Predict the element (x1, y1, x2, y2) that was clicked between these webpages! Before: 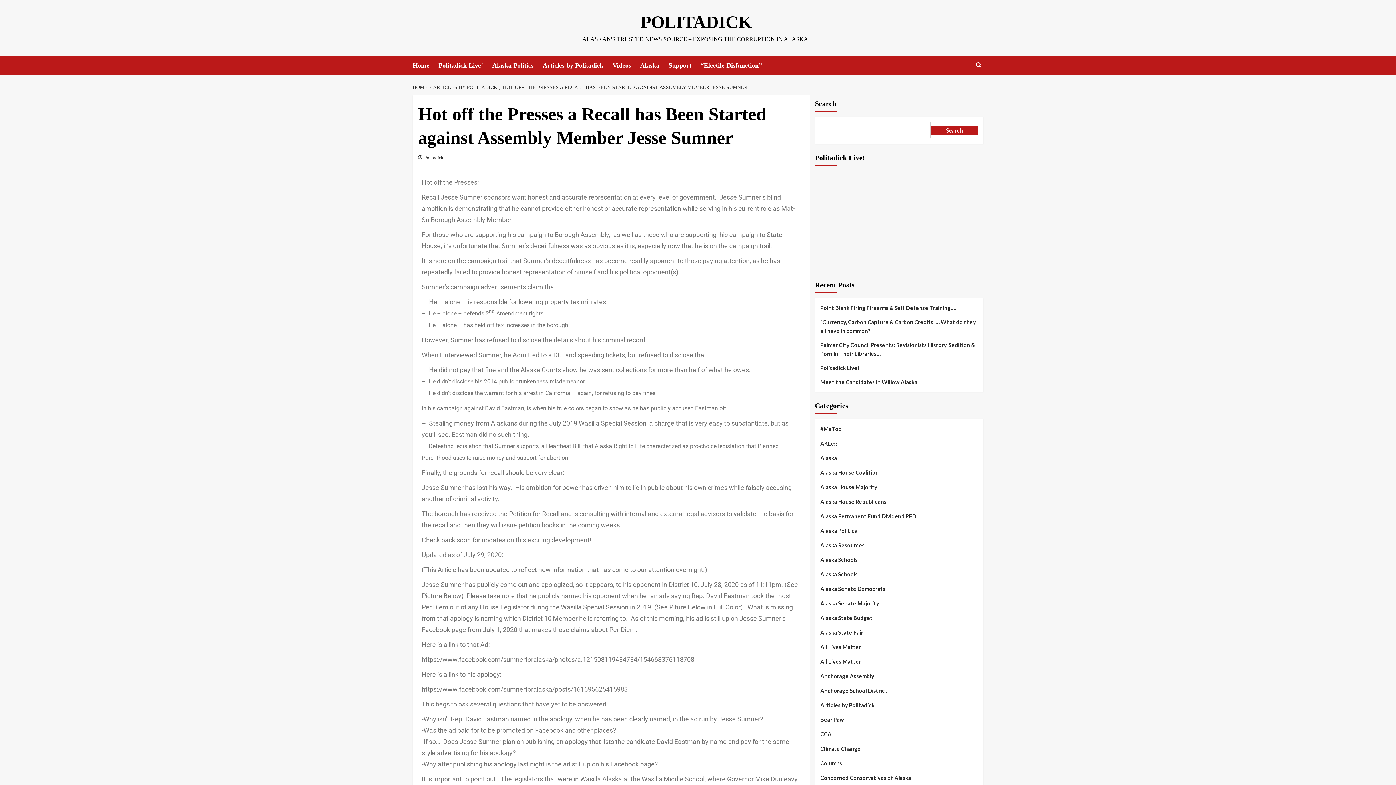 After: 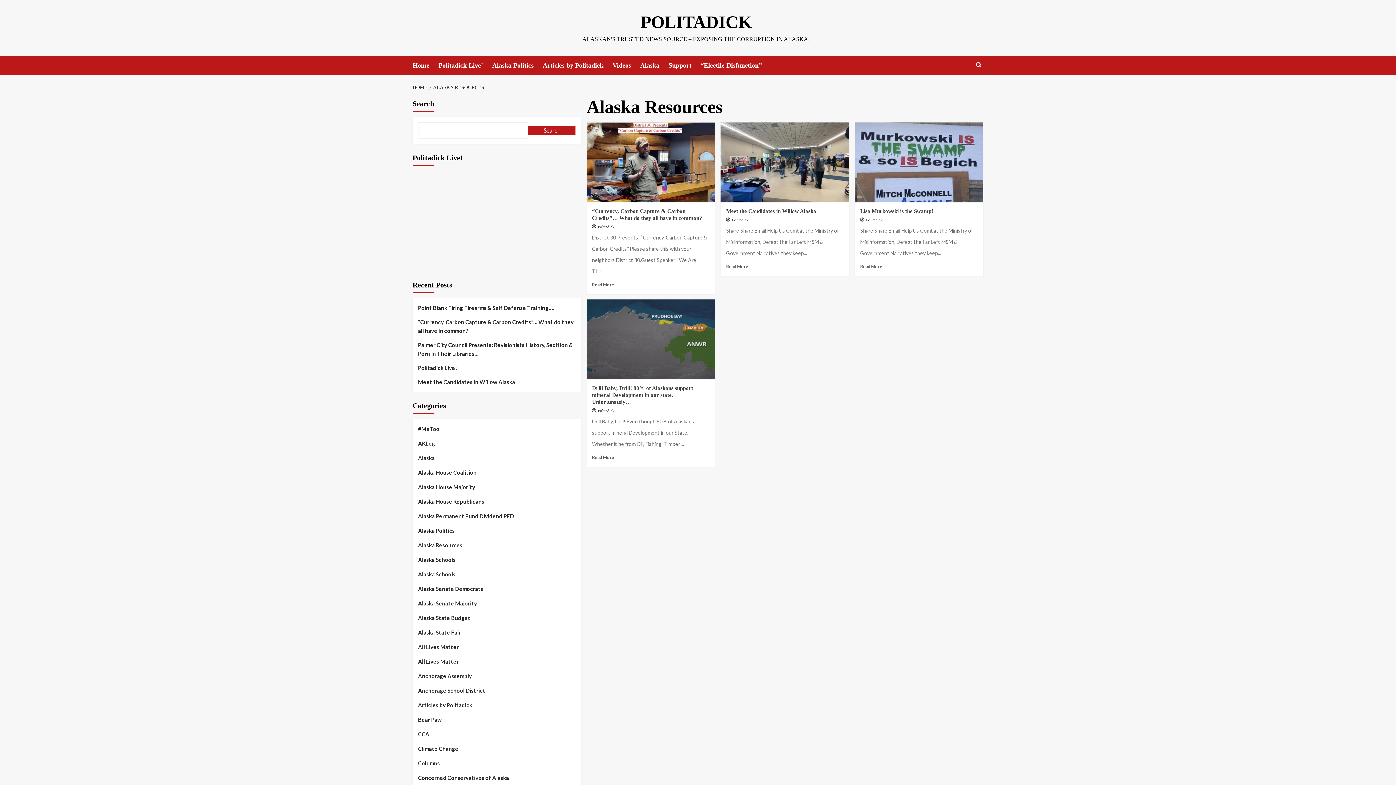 Action: label: Alaska Resources bbox: (820, 540, 864, 555)